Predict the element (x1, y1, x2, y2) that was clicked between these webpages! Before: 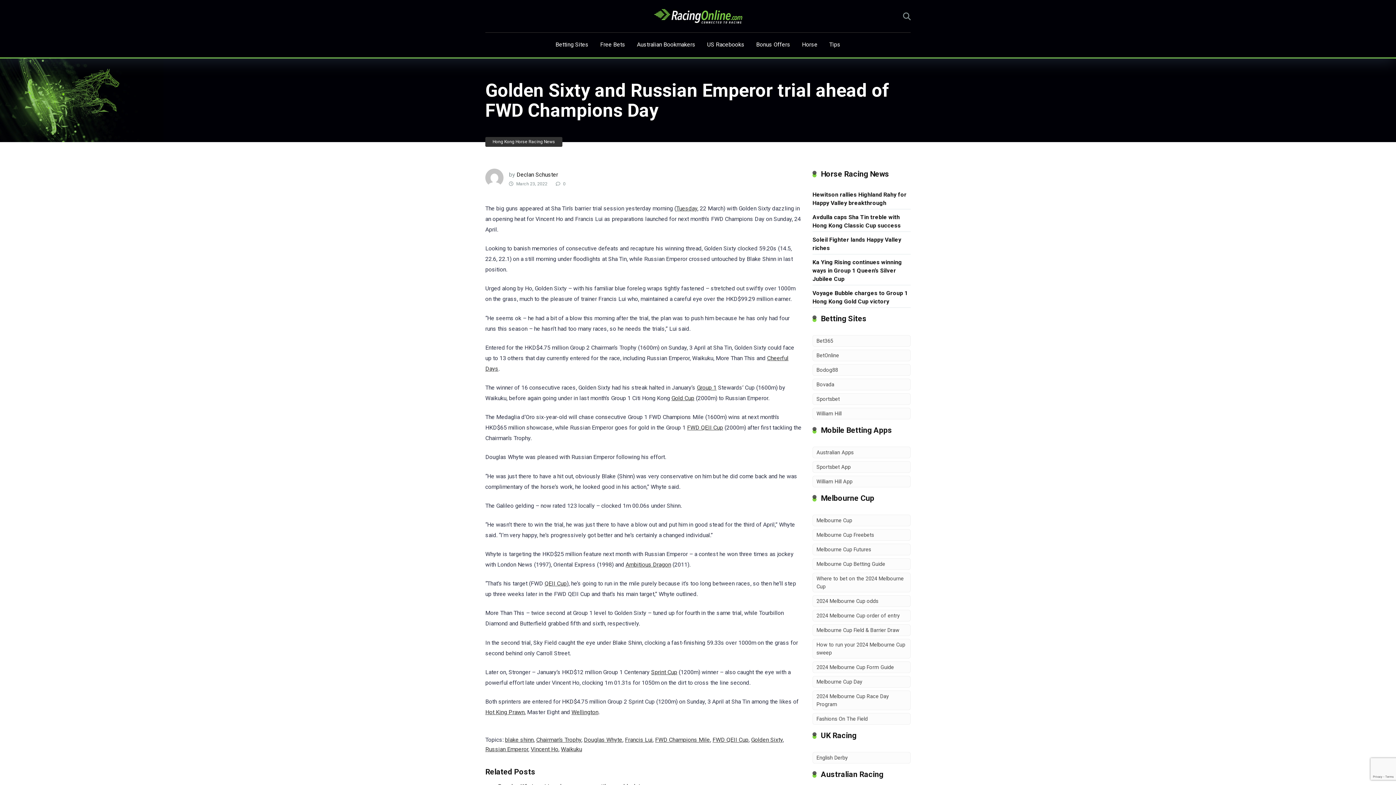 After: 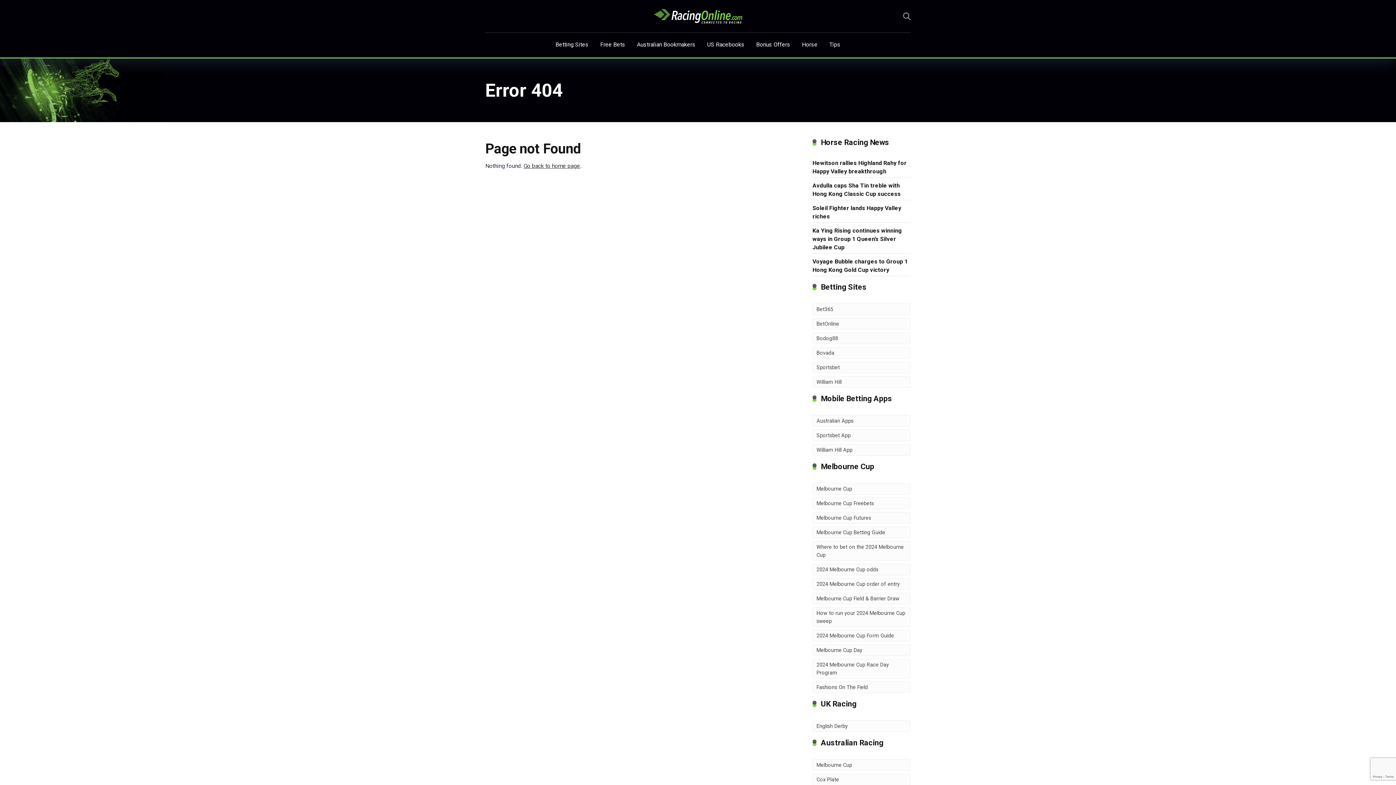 Action: label: BetOnline bbox: (816, 349, 839, 360)